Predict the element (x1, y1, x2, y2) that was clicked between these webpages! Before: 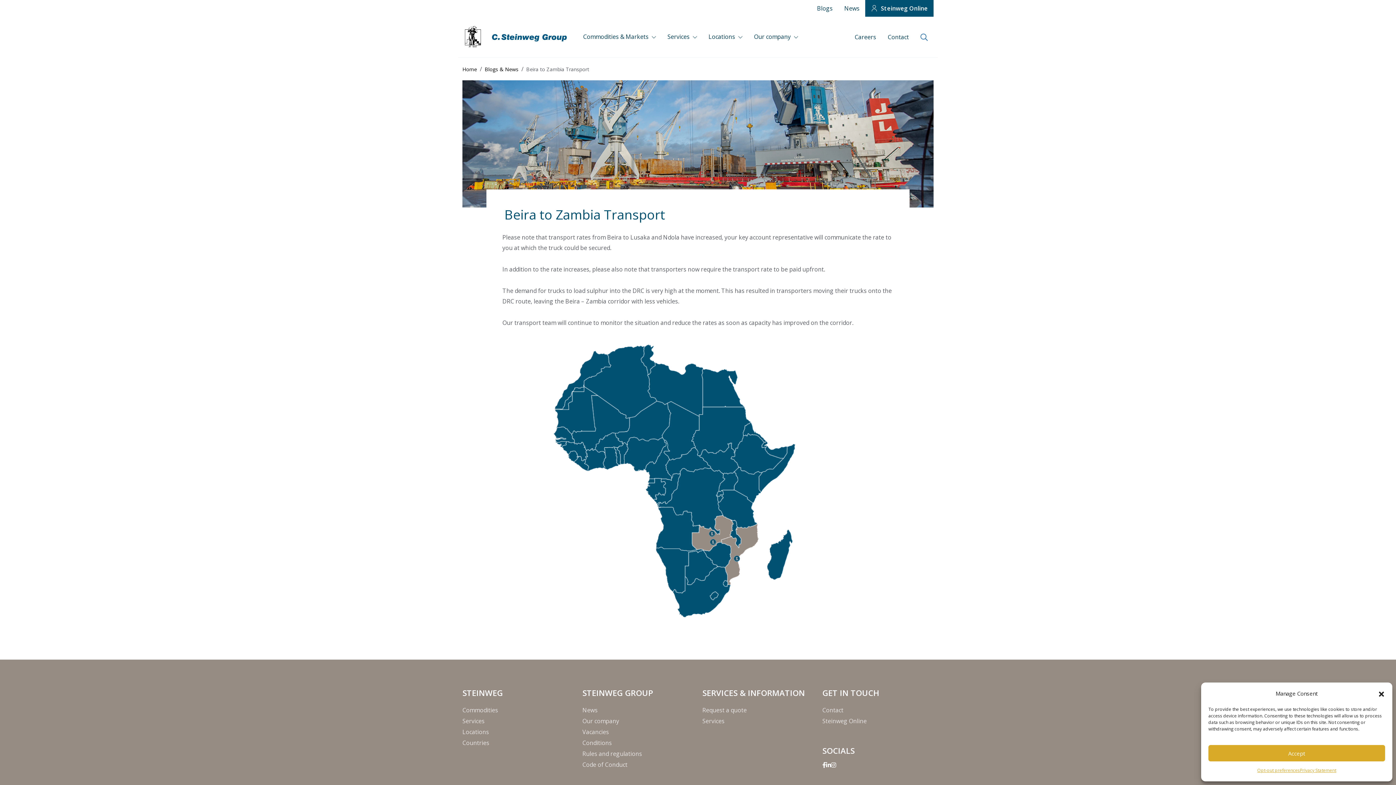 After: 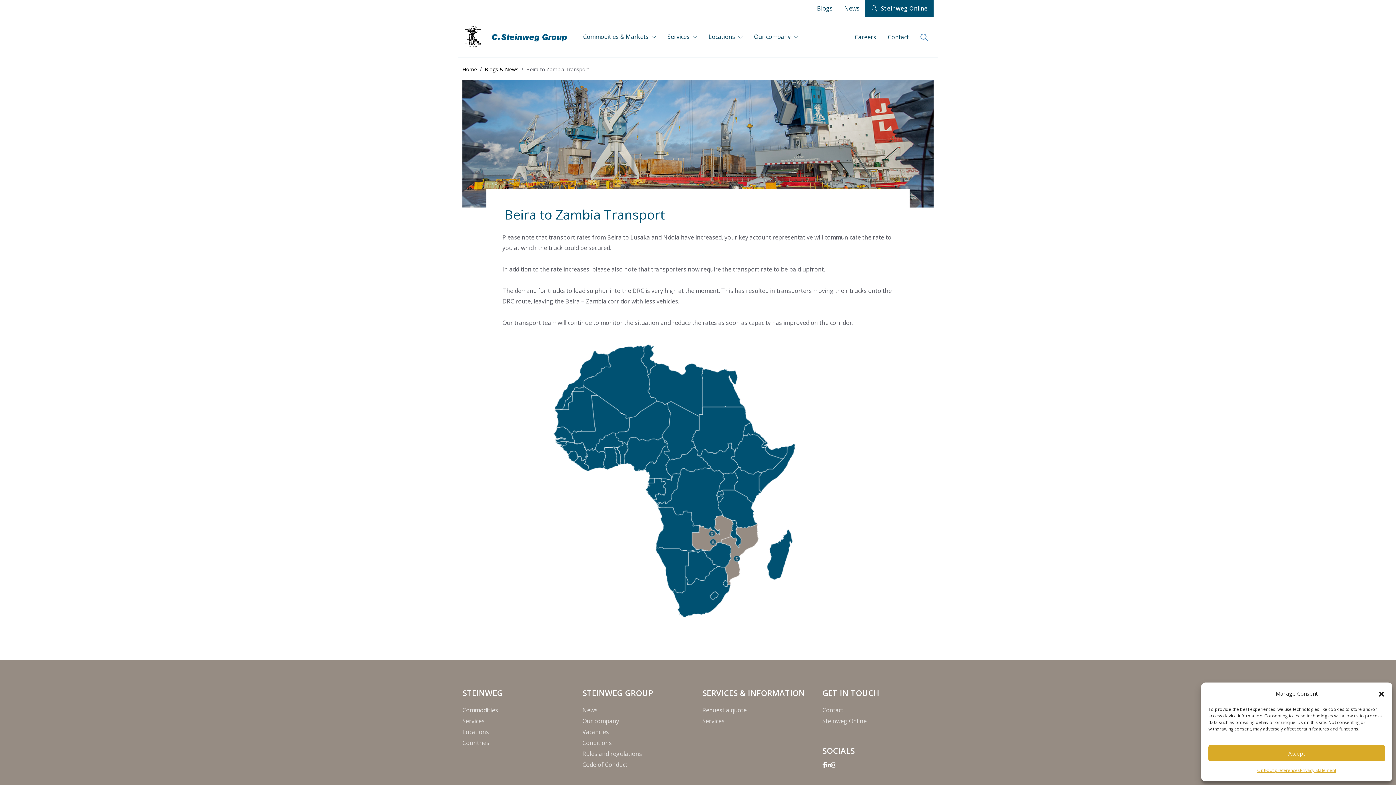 Action: bbox: (831, 759, 836, 770) label: Instagram